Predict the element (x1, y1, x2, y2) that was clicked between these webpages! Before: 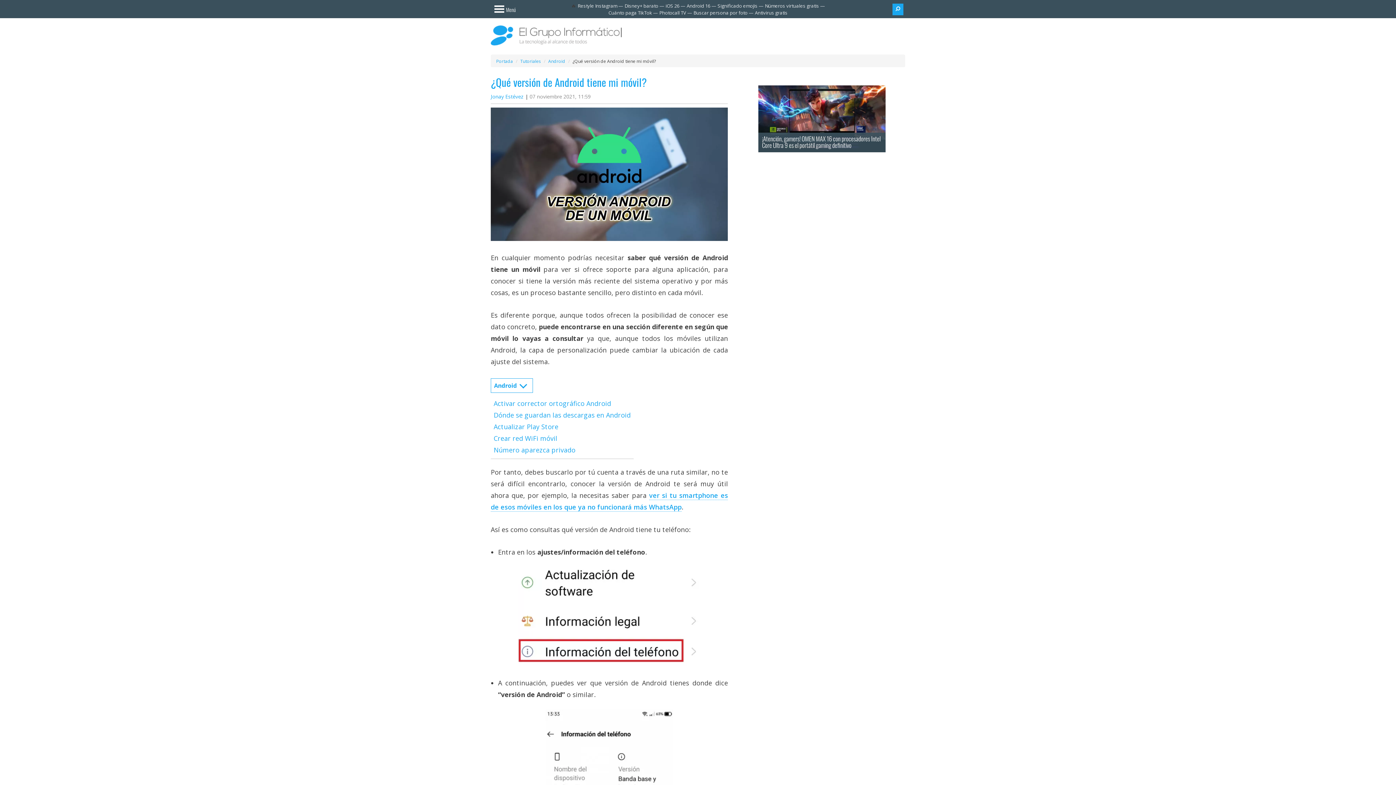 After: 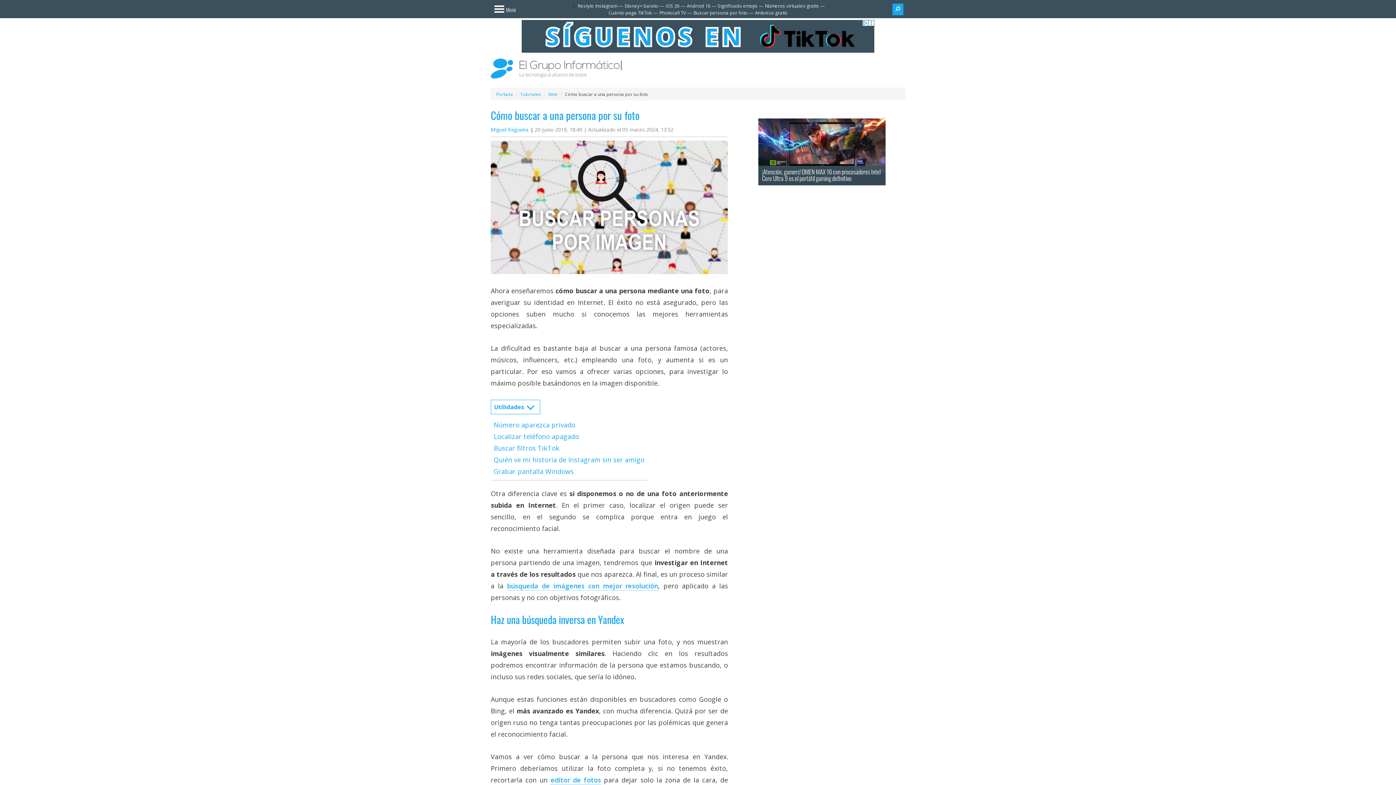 Action: bbox: (693, 9, 747, 16) label: Buscar persona por foto